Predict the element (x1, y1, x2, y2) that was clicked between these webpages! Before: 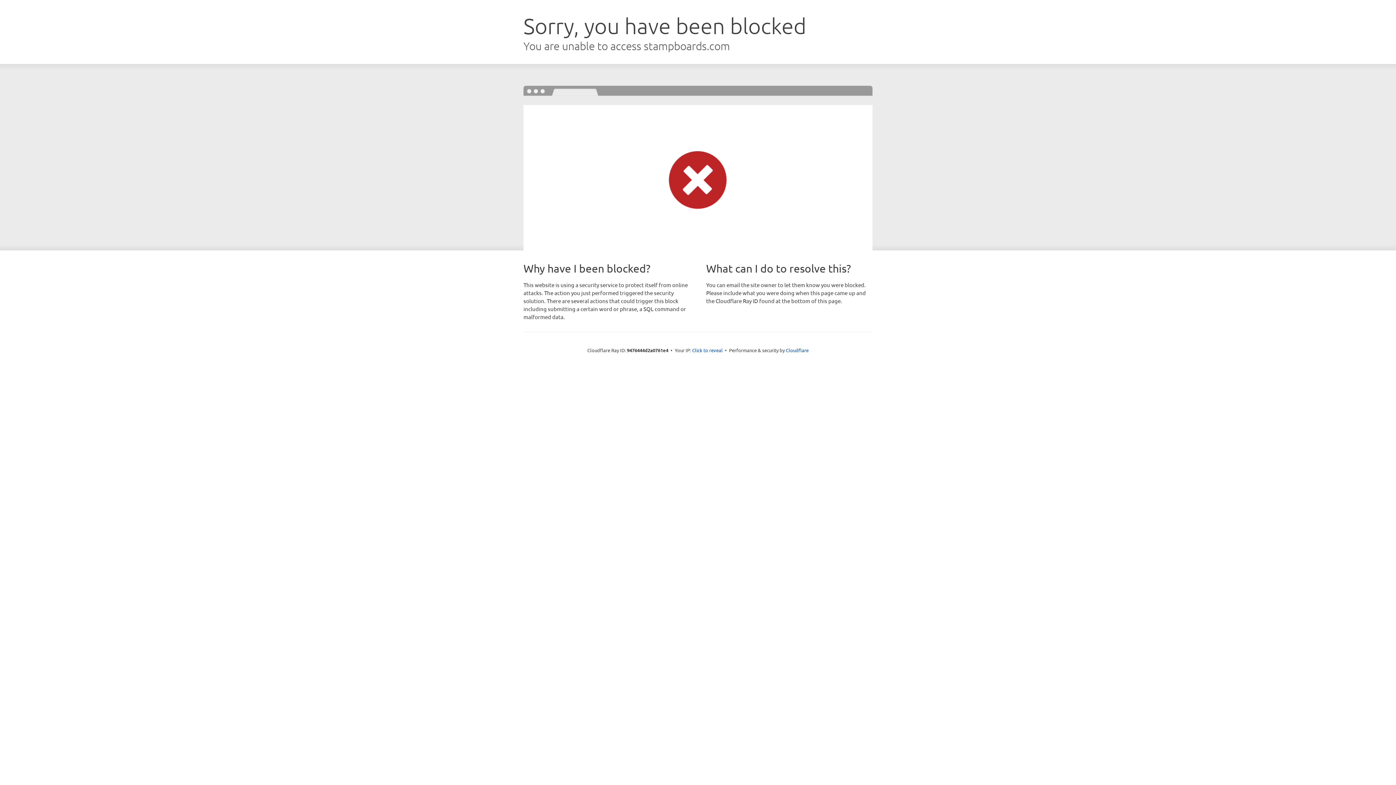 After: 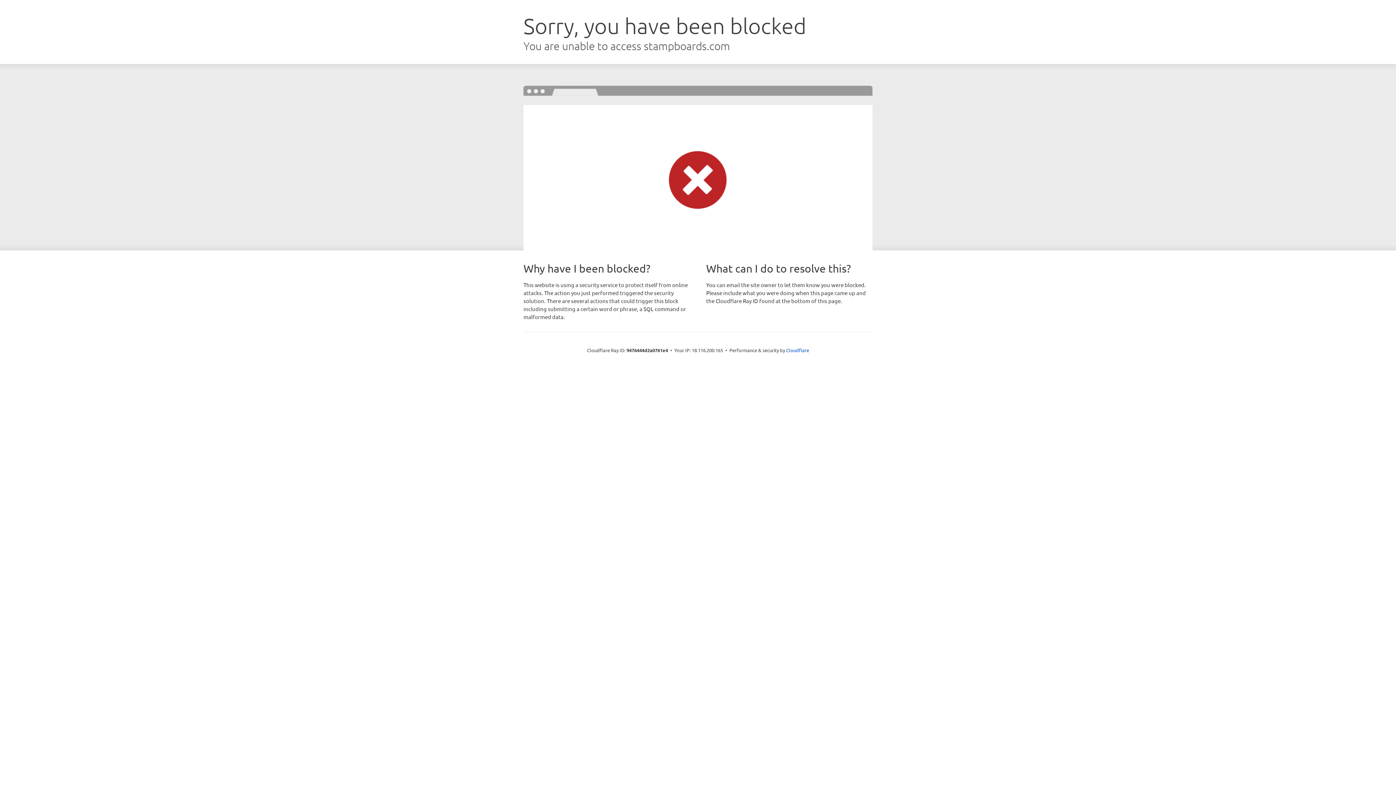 Action: bbox: (692, 346, 722, 353) label: Click to reveal